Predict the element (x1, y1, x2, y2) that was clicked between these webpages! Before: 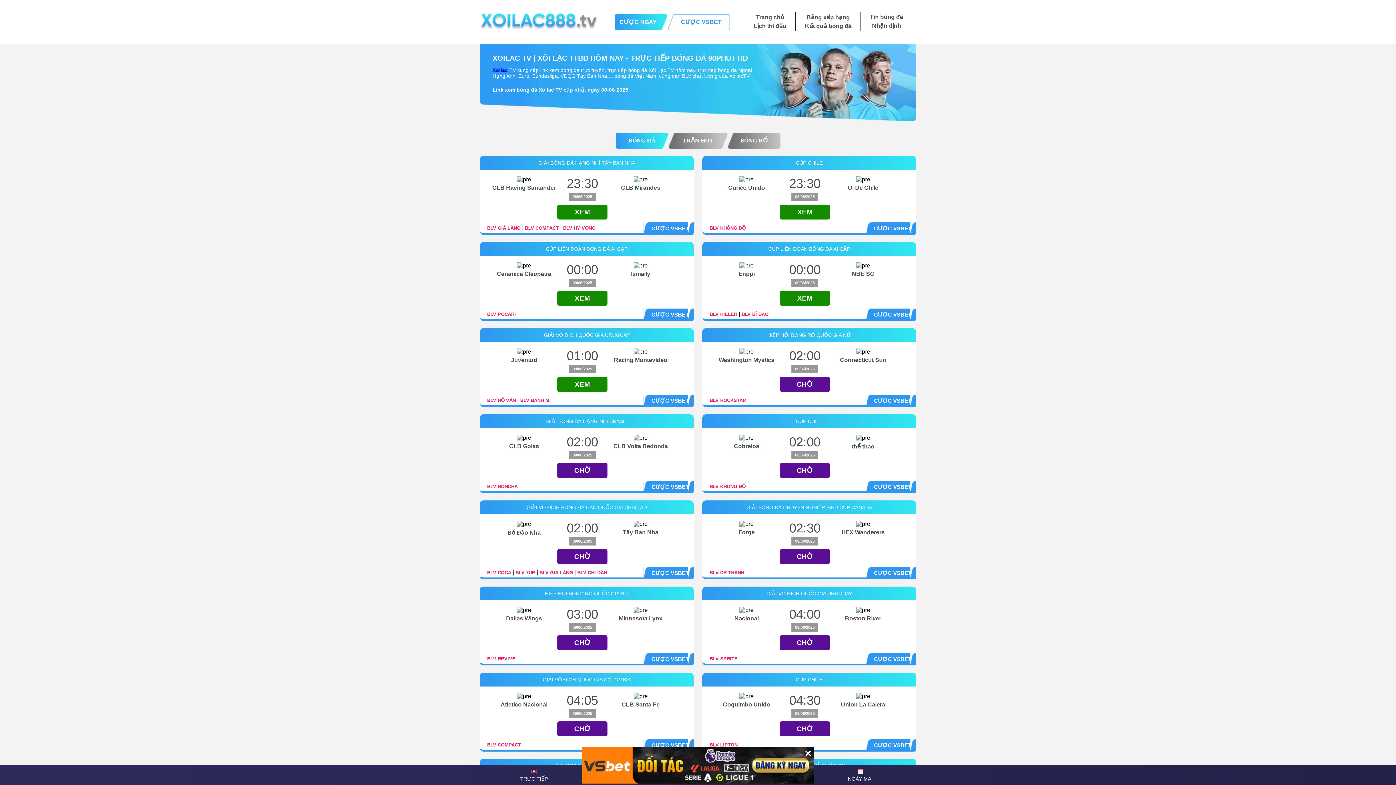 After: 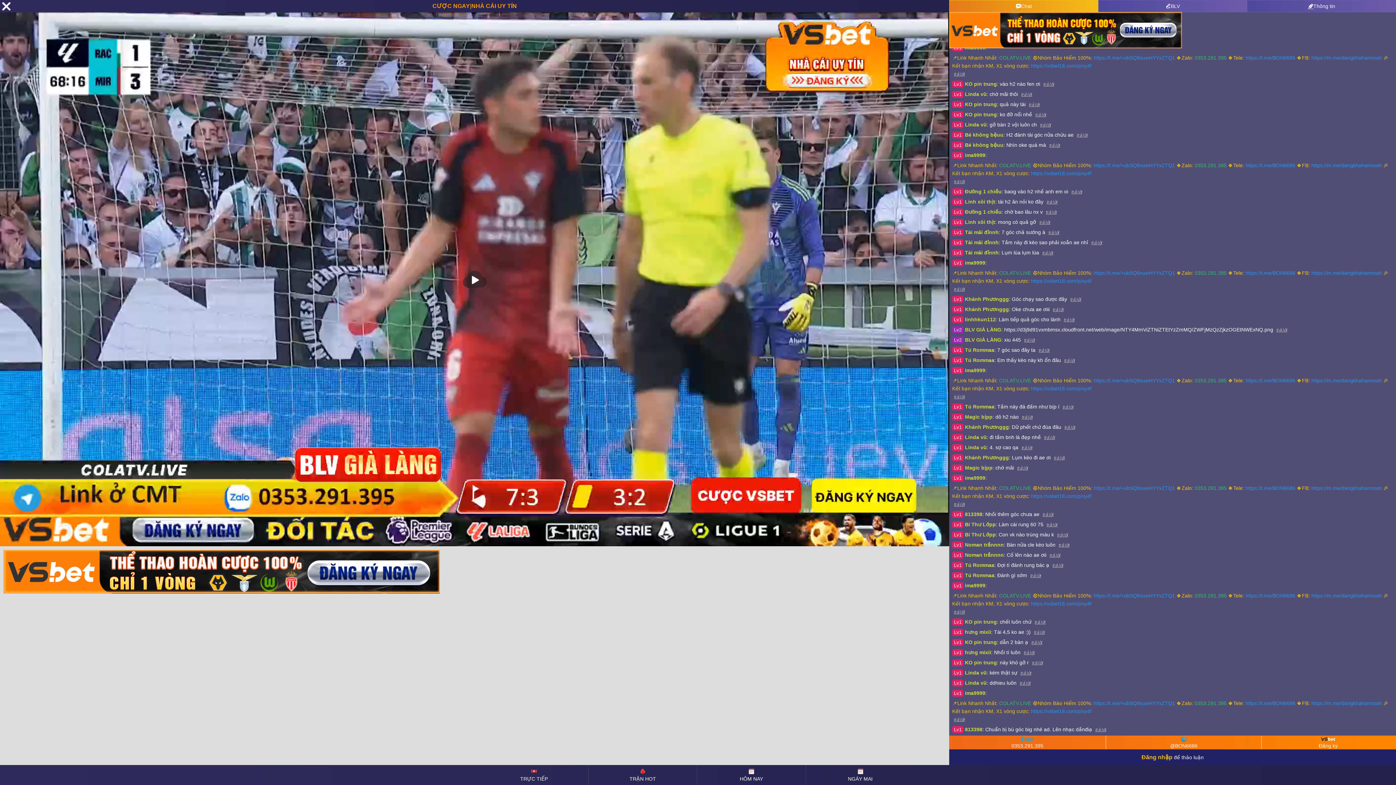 Action: label: XEM bbox: (557, 204, 607, 219)